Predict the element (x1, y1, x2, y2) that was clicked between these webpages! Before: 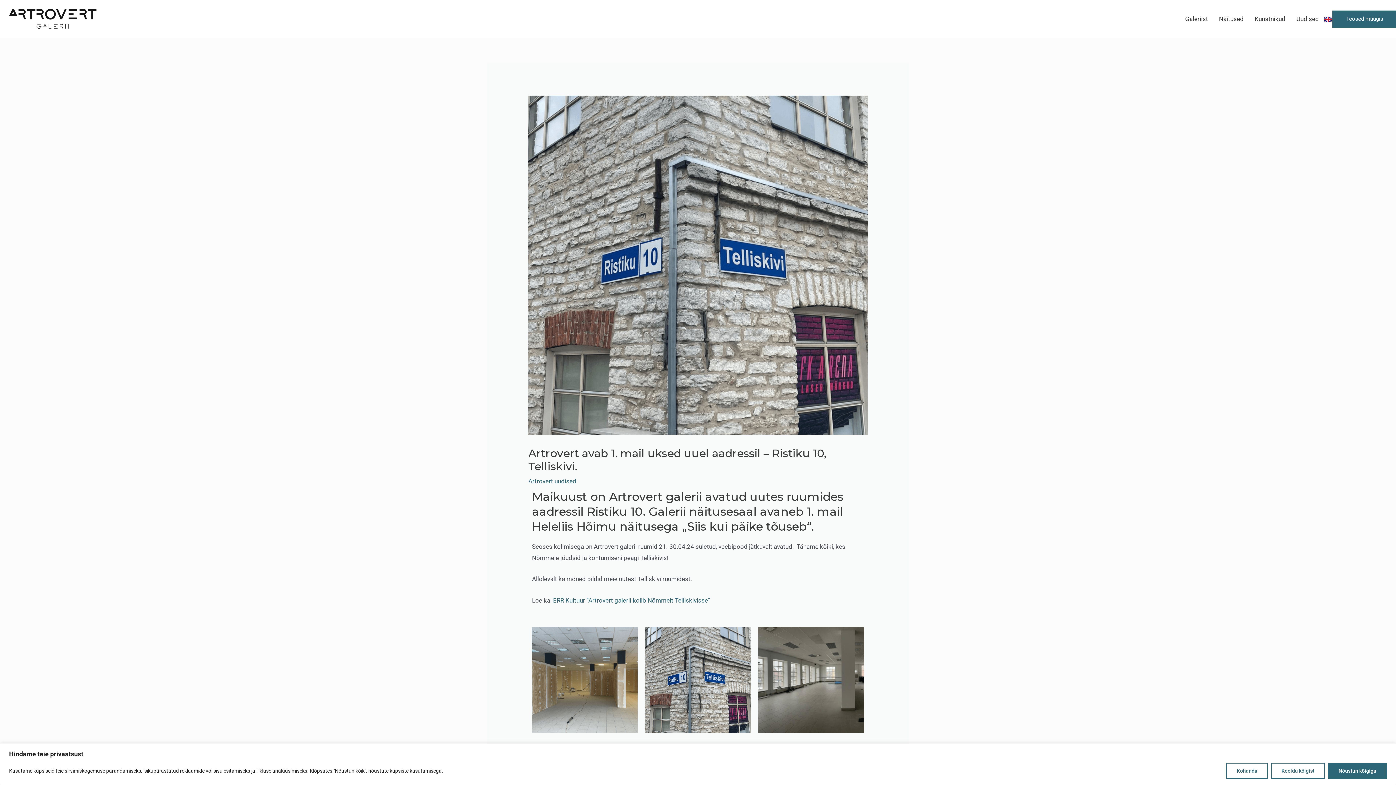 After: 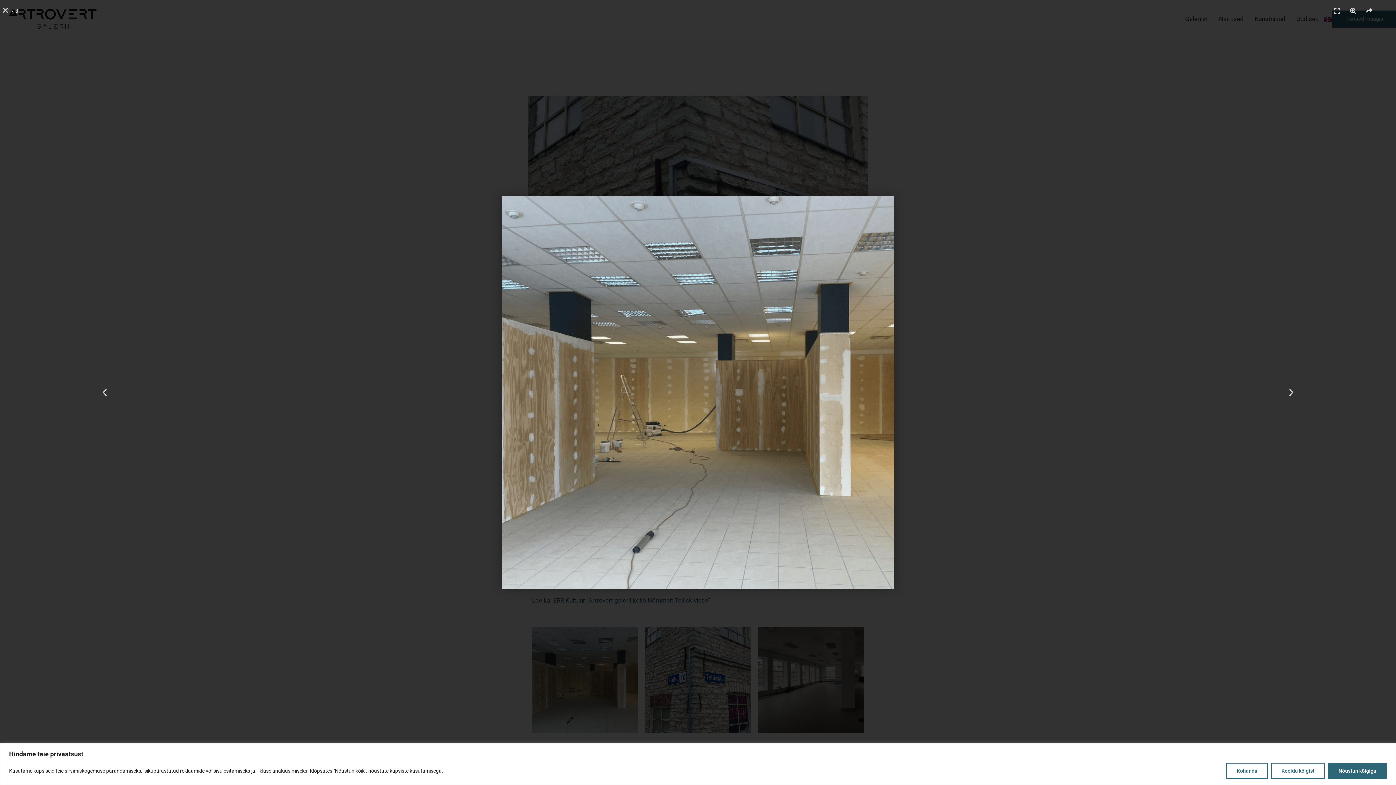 Action: bbox: (532, 627, 637, 733)